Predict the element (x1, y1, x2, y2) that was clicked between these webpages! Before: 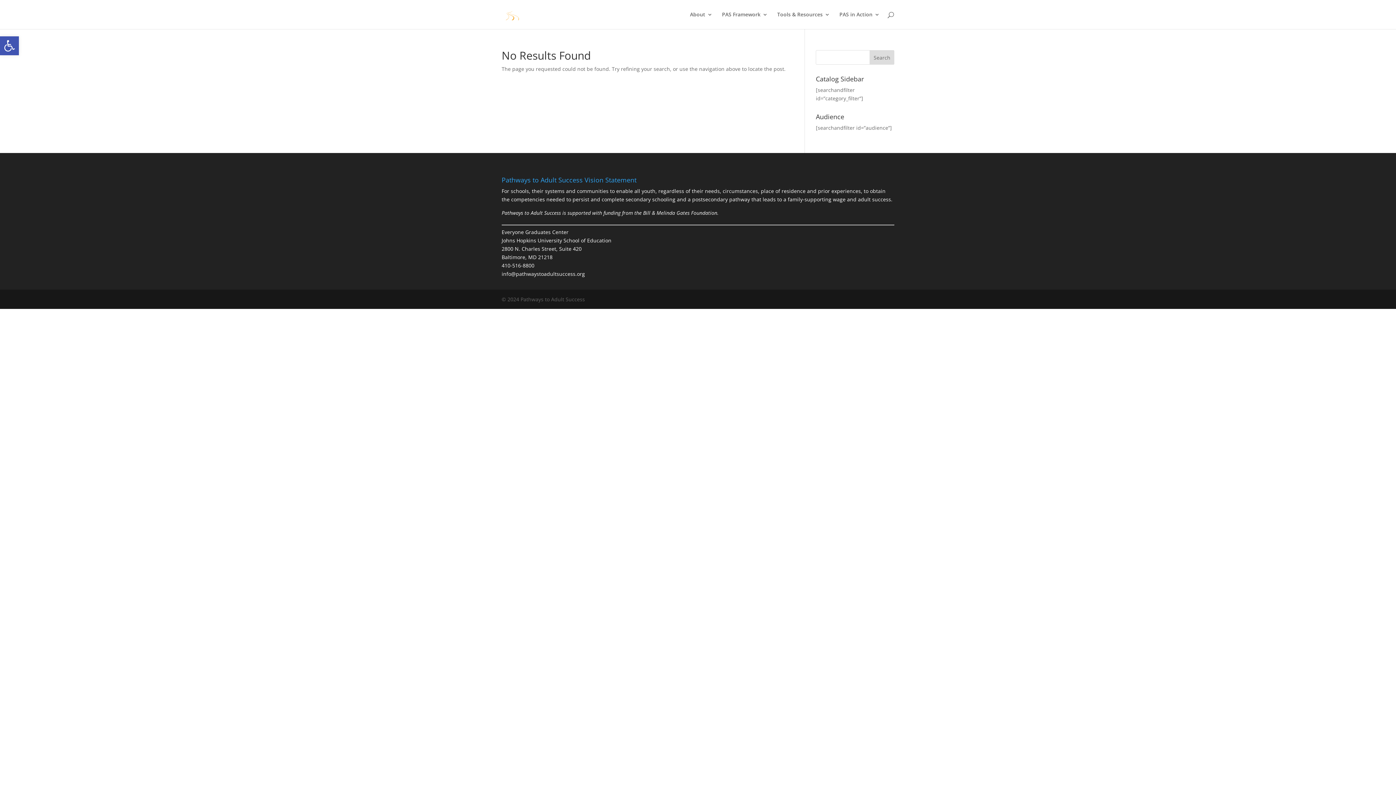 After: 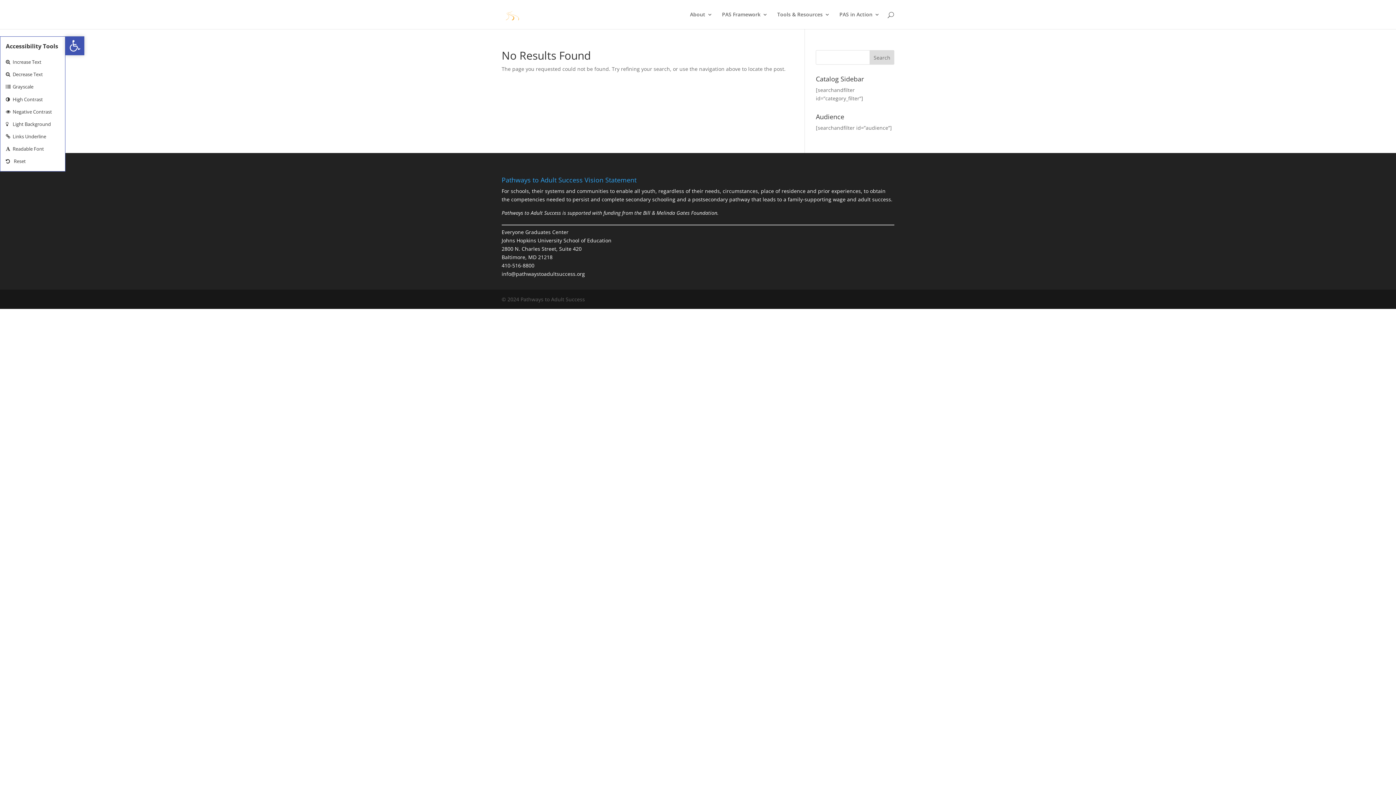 Action: bbox: (0, 36, 18, 55) label: Open toolbar